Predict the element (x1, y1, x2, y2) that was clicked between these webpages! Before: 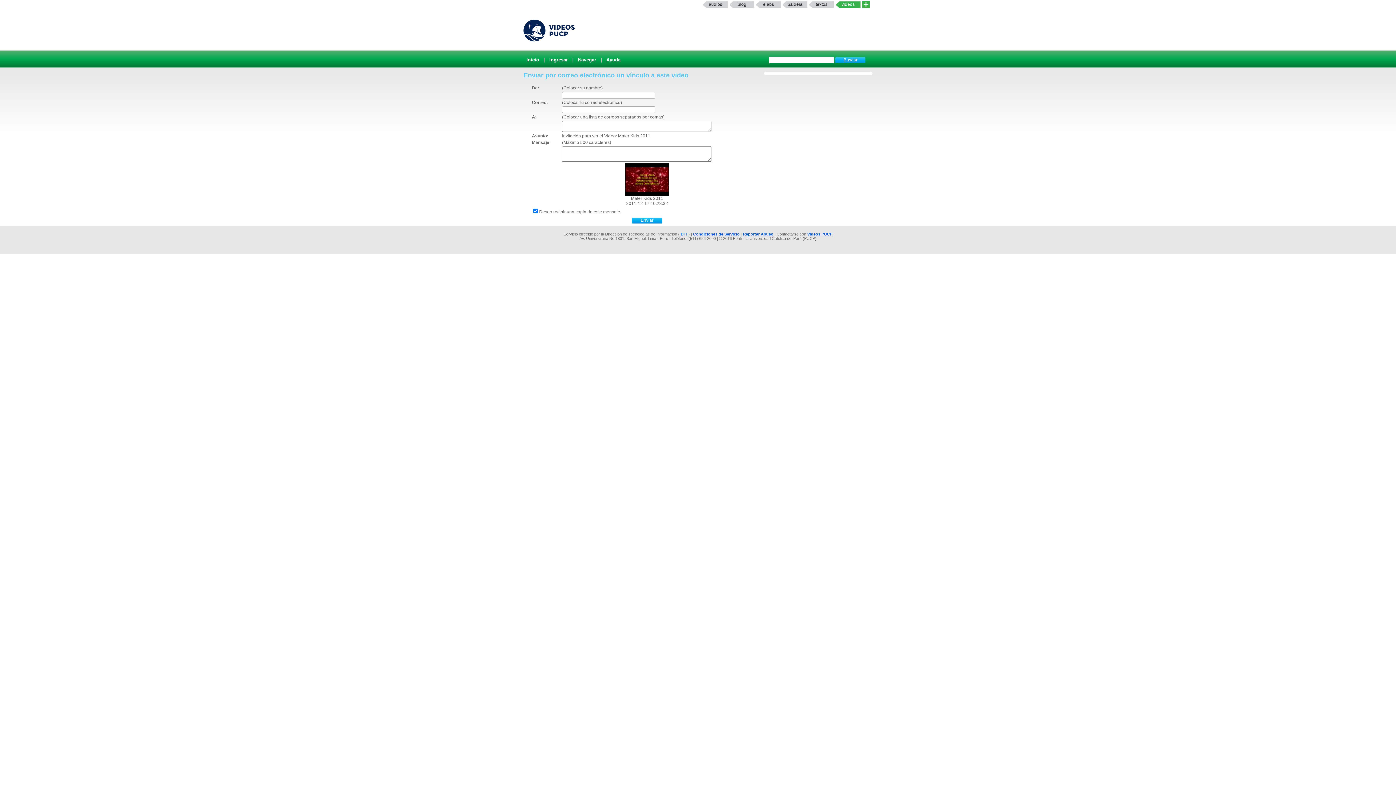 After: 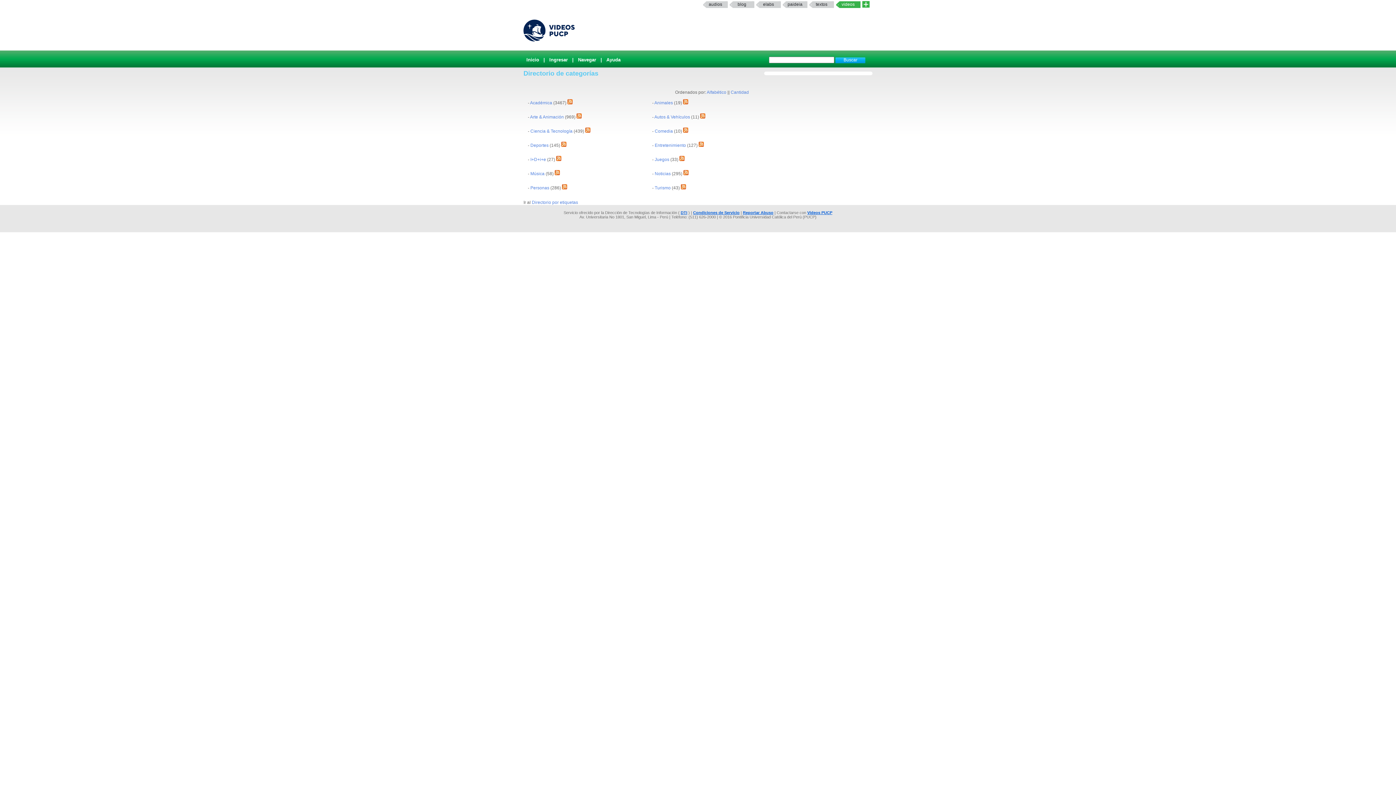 Action: label: Navegar bbox: (575, 55, 599, 64)